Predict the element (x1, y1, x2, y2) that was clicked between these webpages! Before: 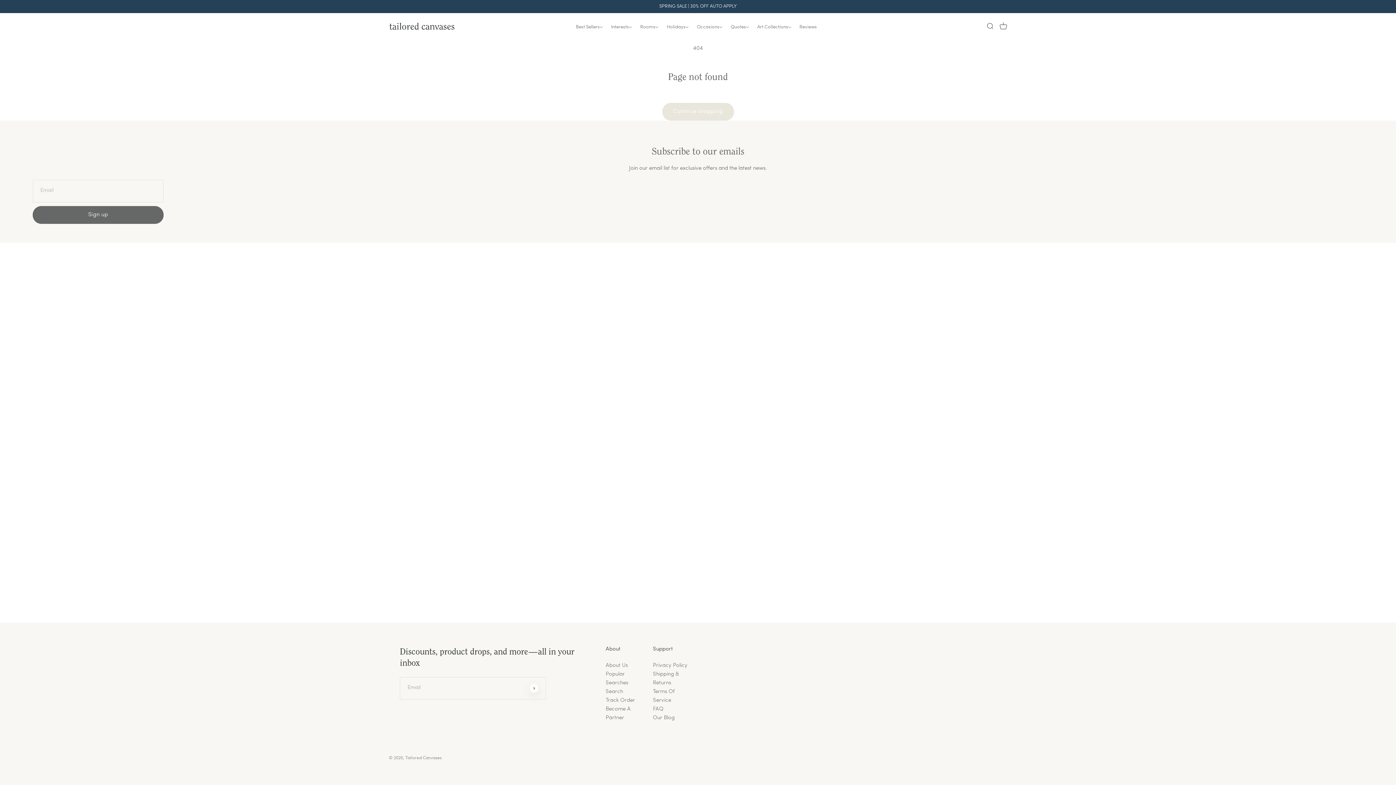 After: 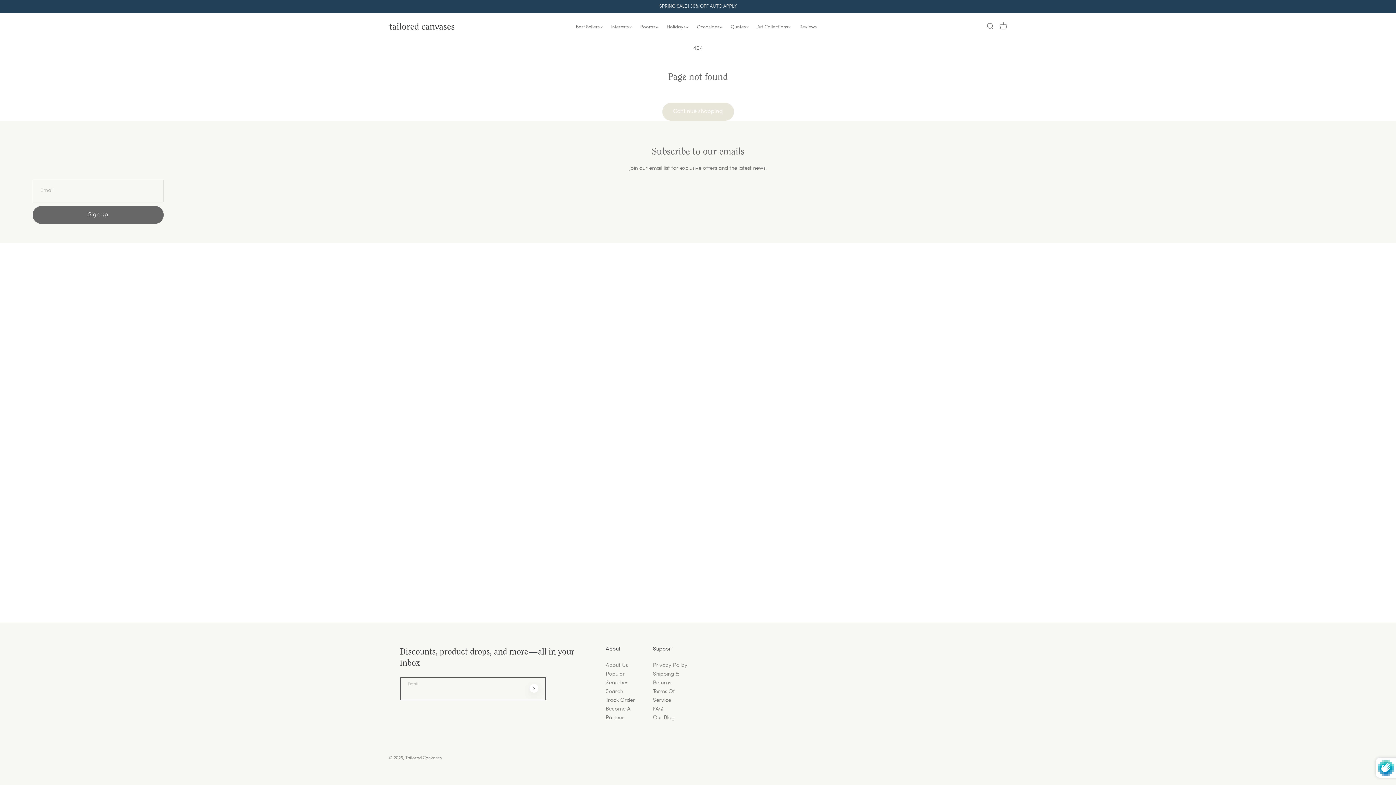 Action: bbox: (529, 684, 538, 693) label: Subscribe